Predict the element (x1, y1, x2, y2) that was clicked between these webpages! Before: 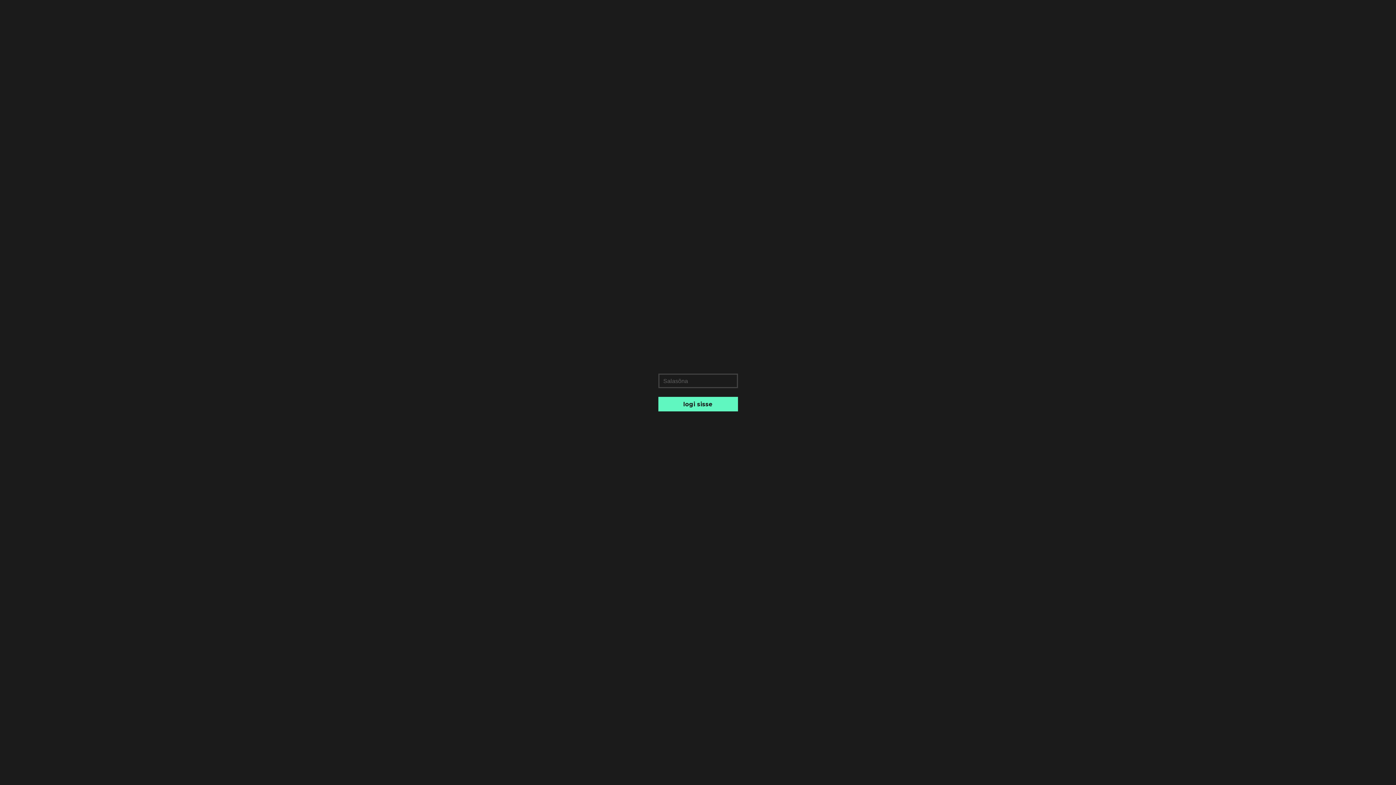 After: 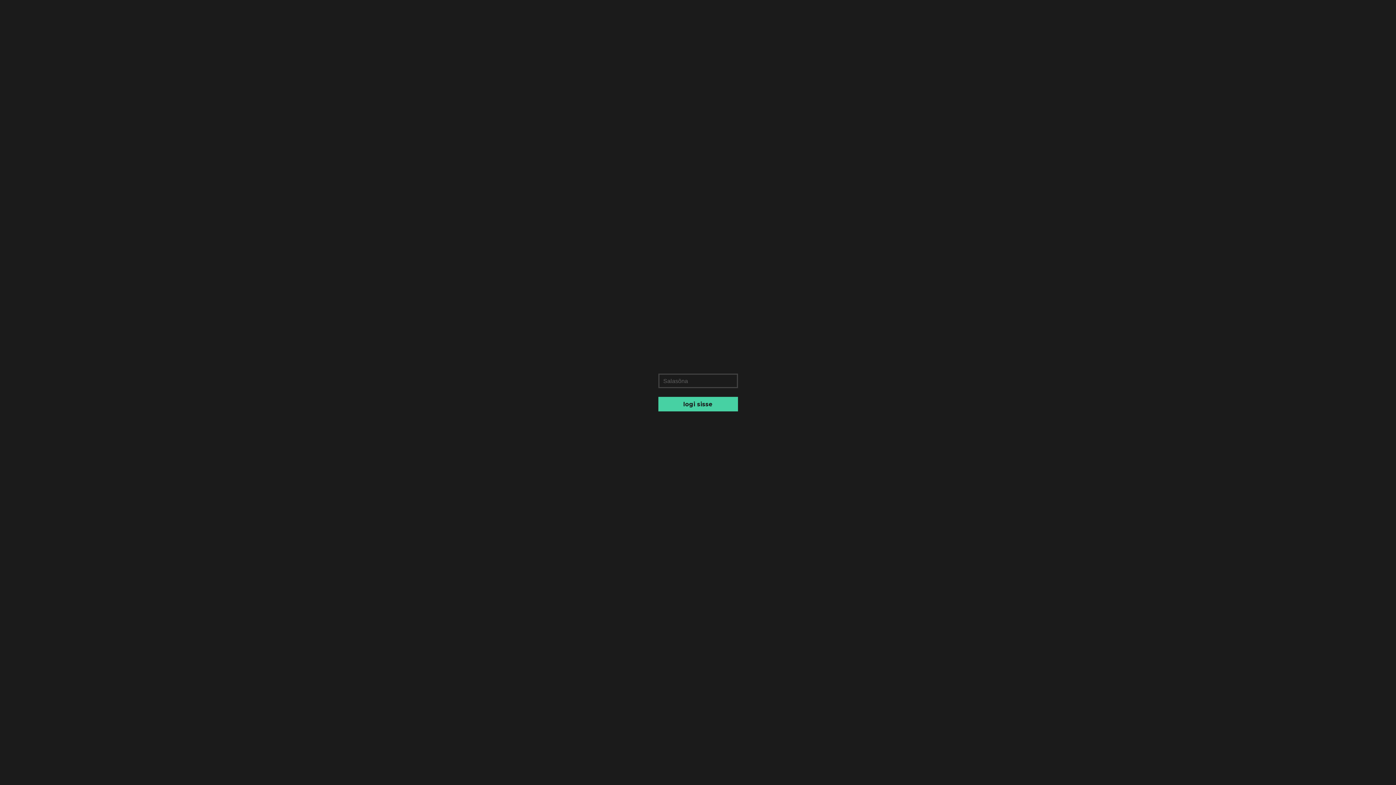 Action: bbox: (658, 397, 738, 411) label: logi sisse